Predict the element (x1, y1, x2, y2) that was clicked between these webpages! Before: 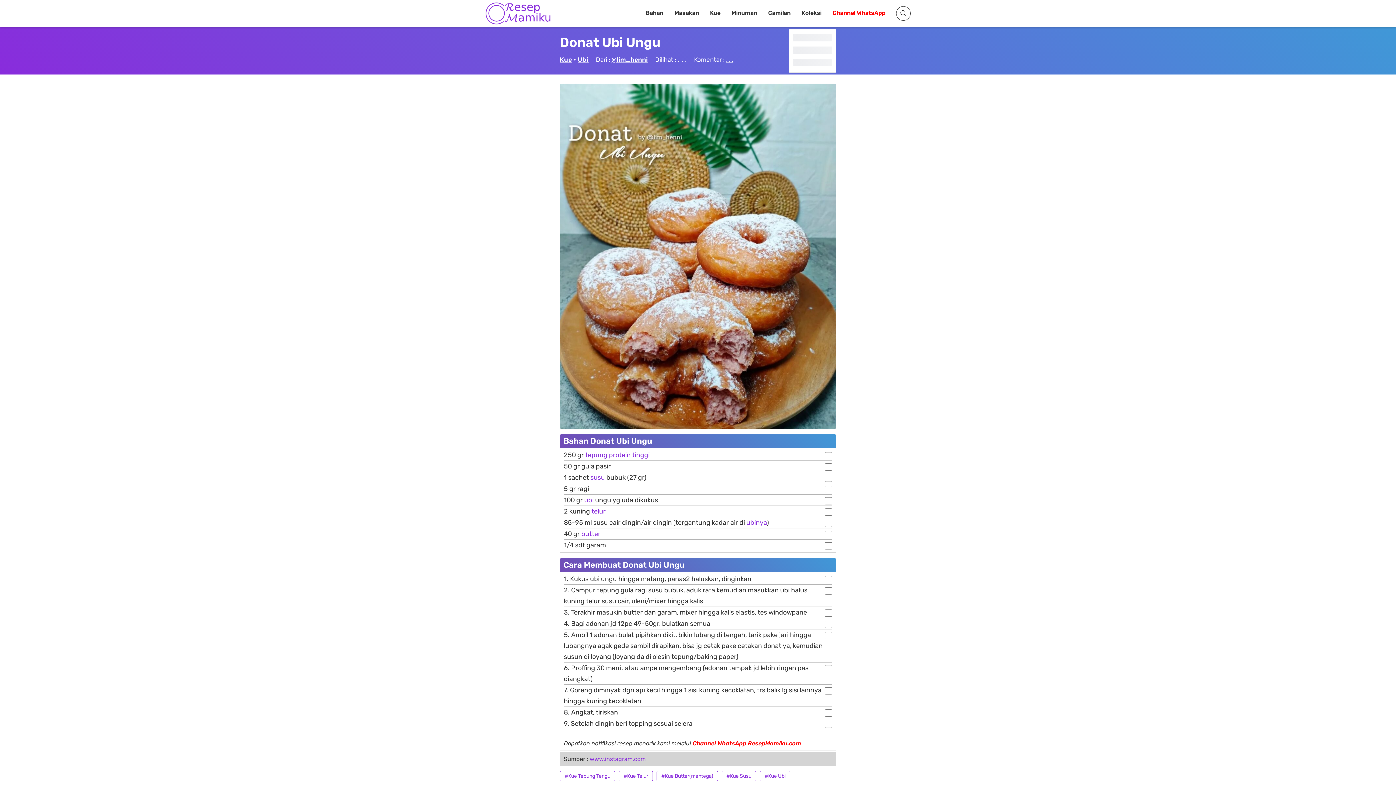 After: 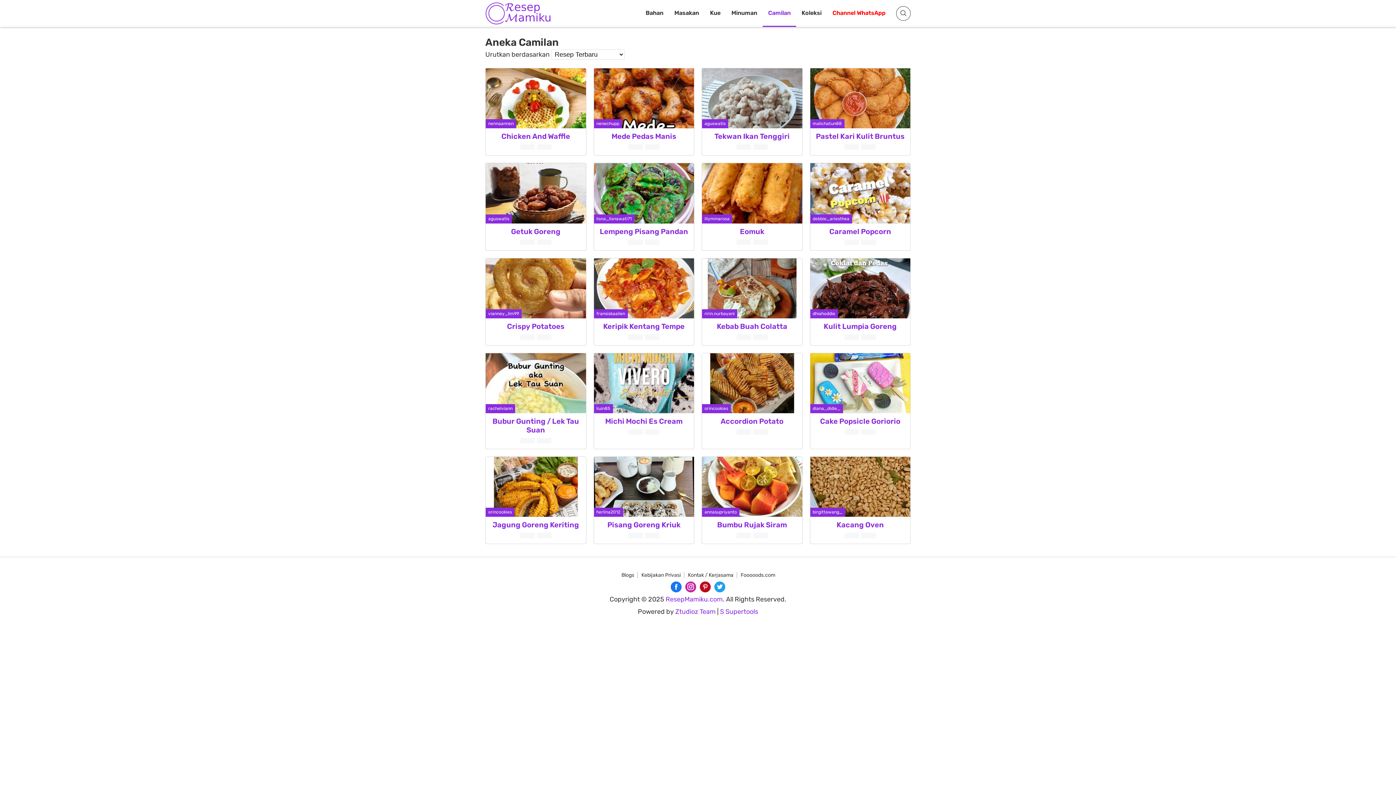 Action: bbox: (762, 0, 796, 26) label: Camilan